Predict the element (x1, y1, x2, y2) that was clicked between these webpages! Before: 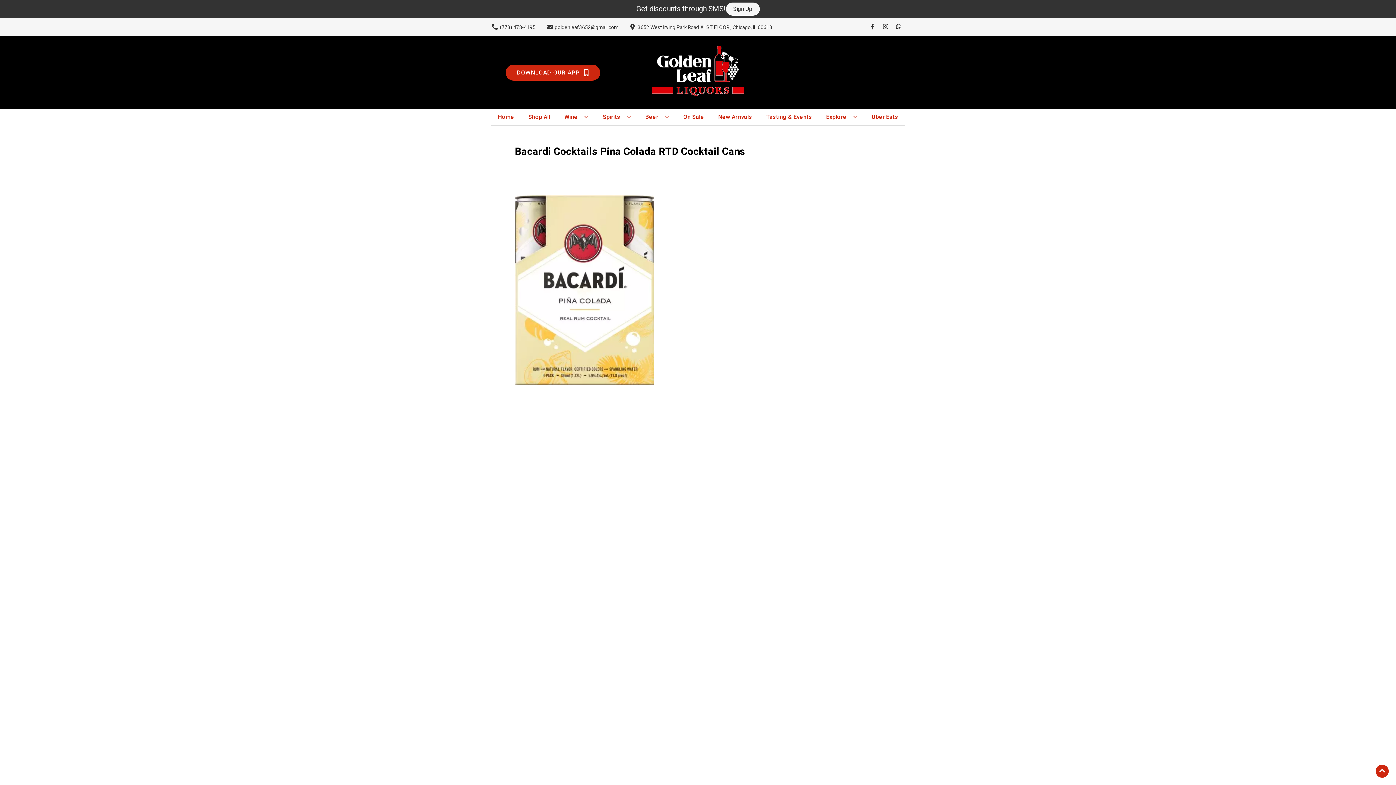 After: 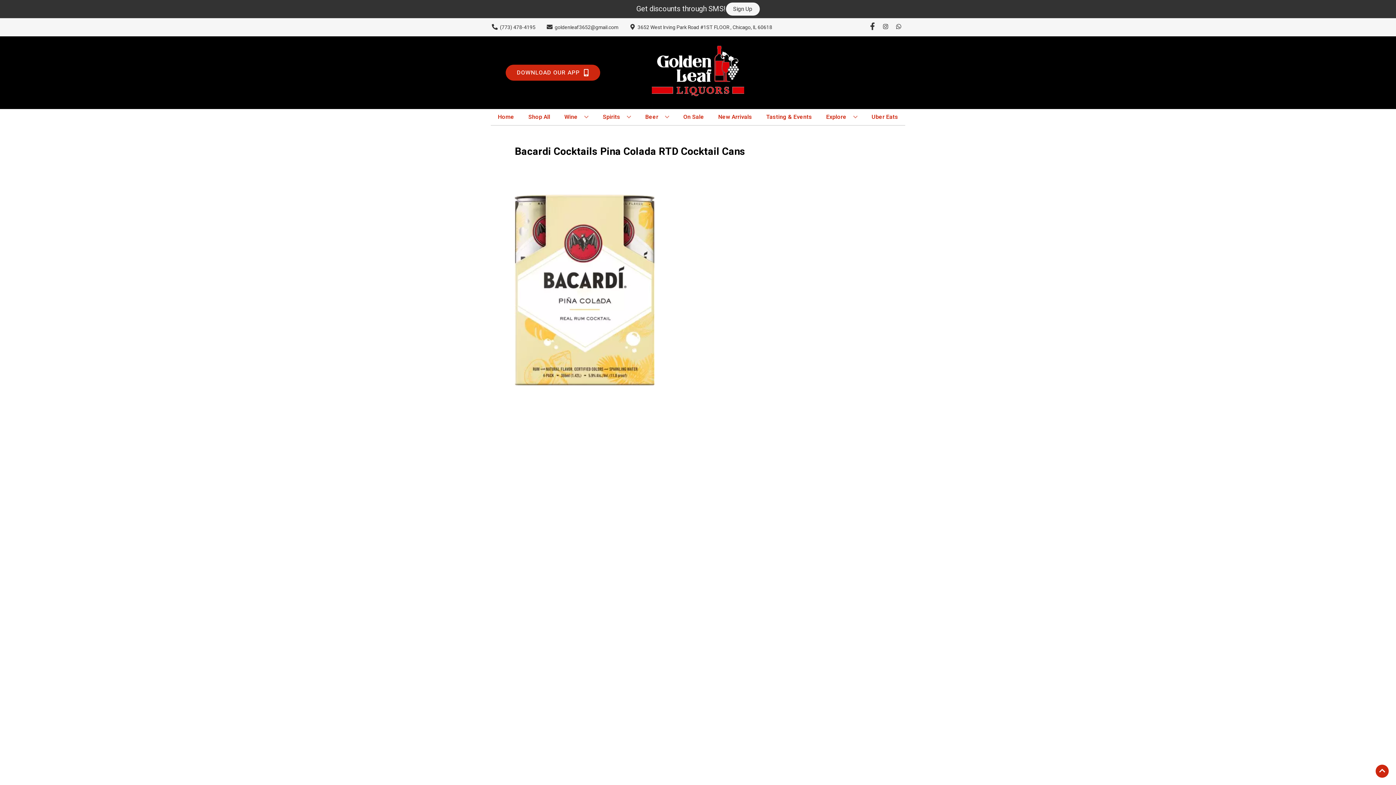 Action: bbox: (866, 23, 879, 30) label: Opens facebook in a new tab